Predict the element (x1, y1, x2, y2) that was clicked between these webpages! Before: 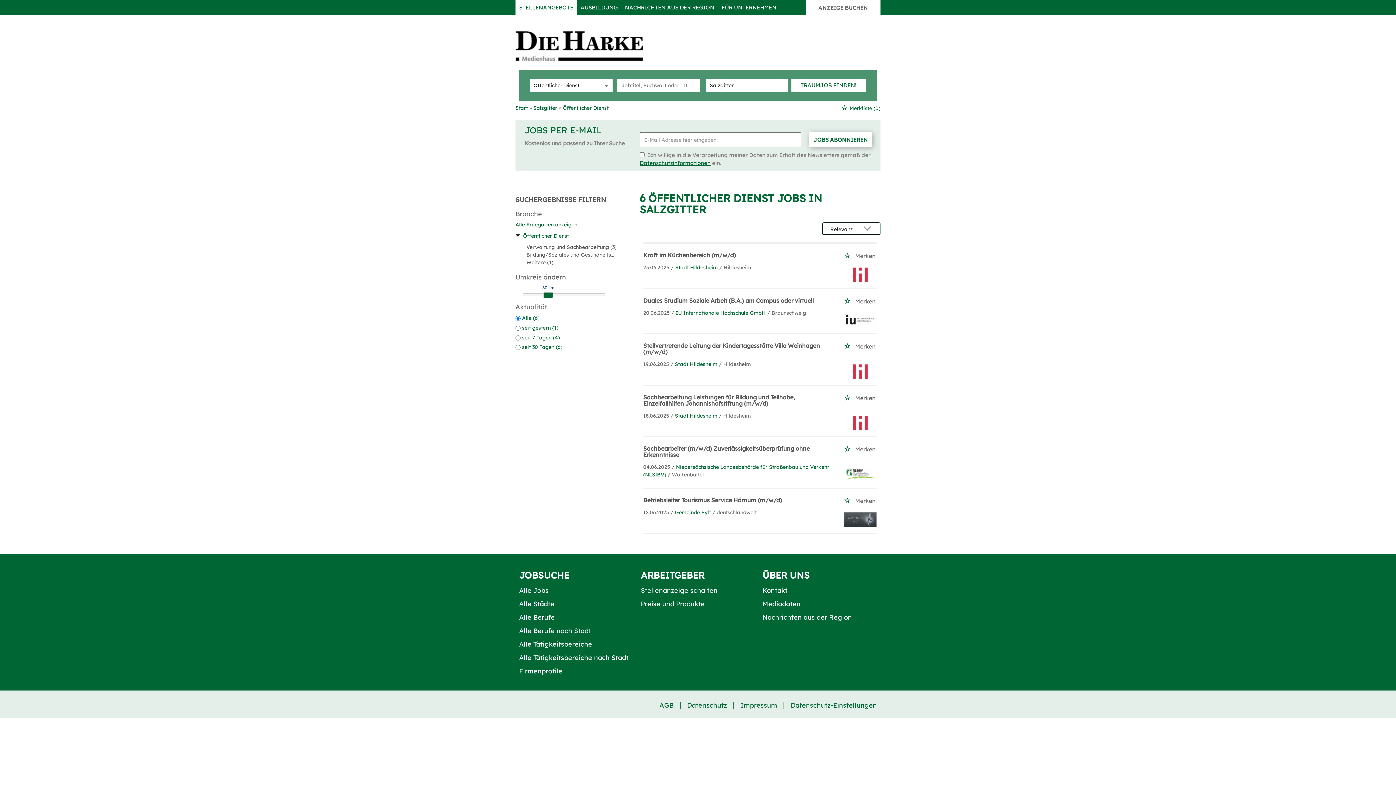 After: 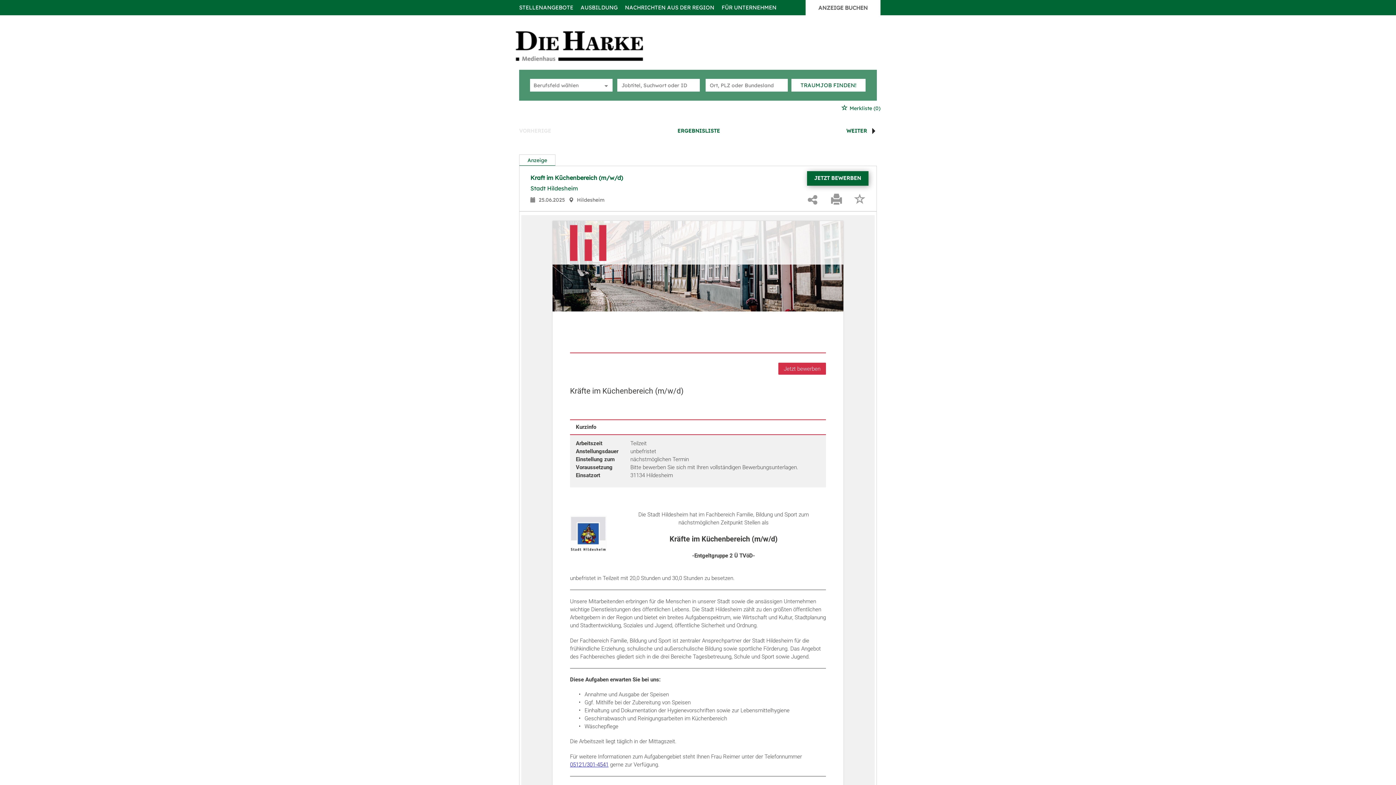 Action: bbox: (643, 251, 736, 258) label: Kraft im Küchenbereich (m/w/d)